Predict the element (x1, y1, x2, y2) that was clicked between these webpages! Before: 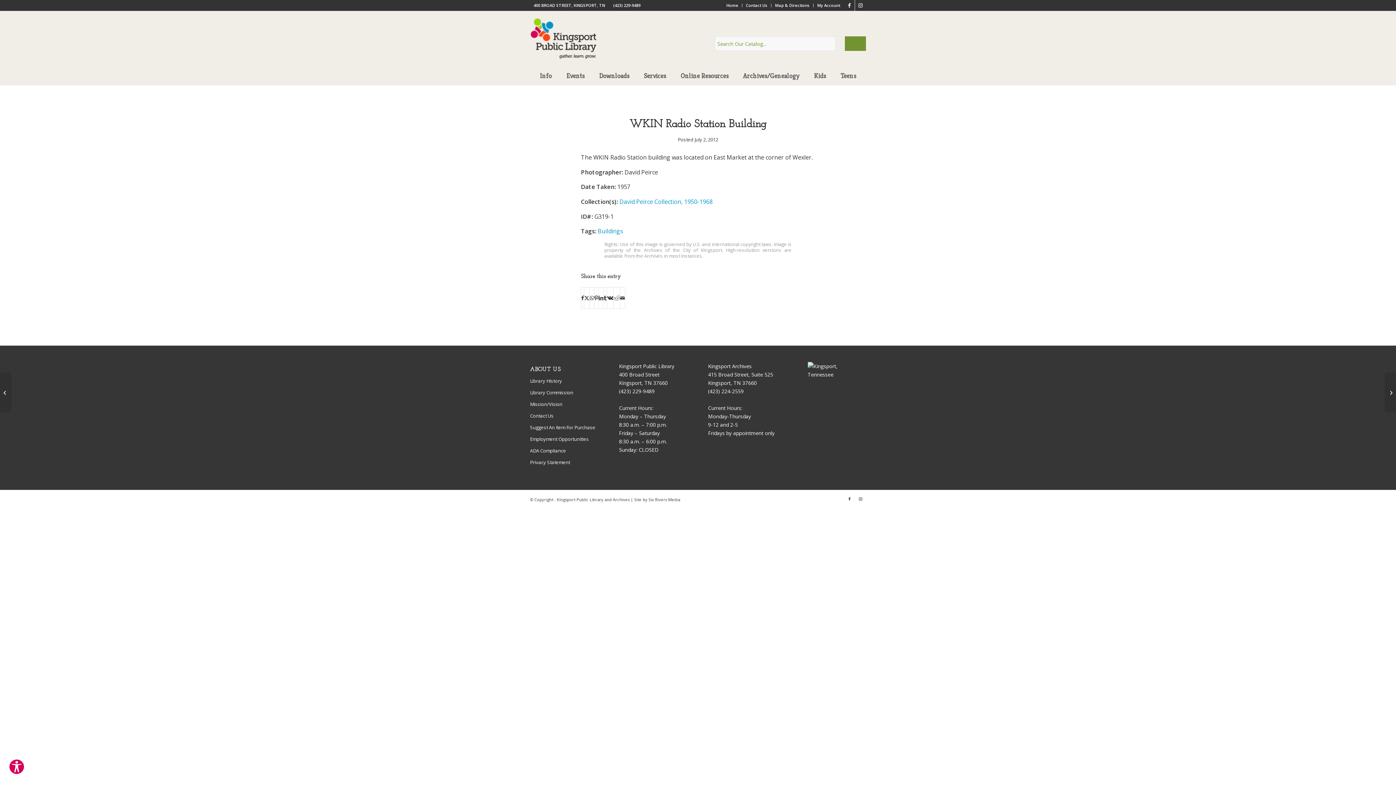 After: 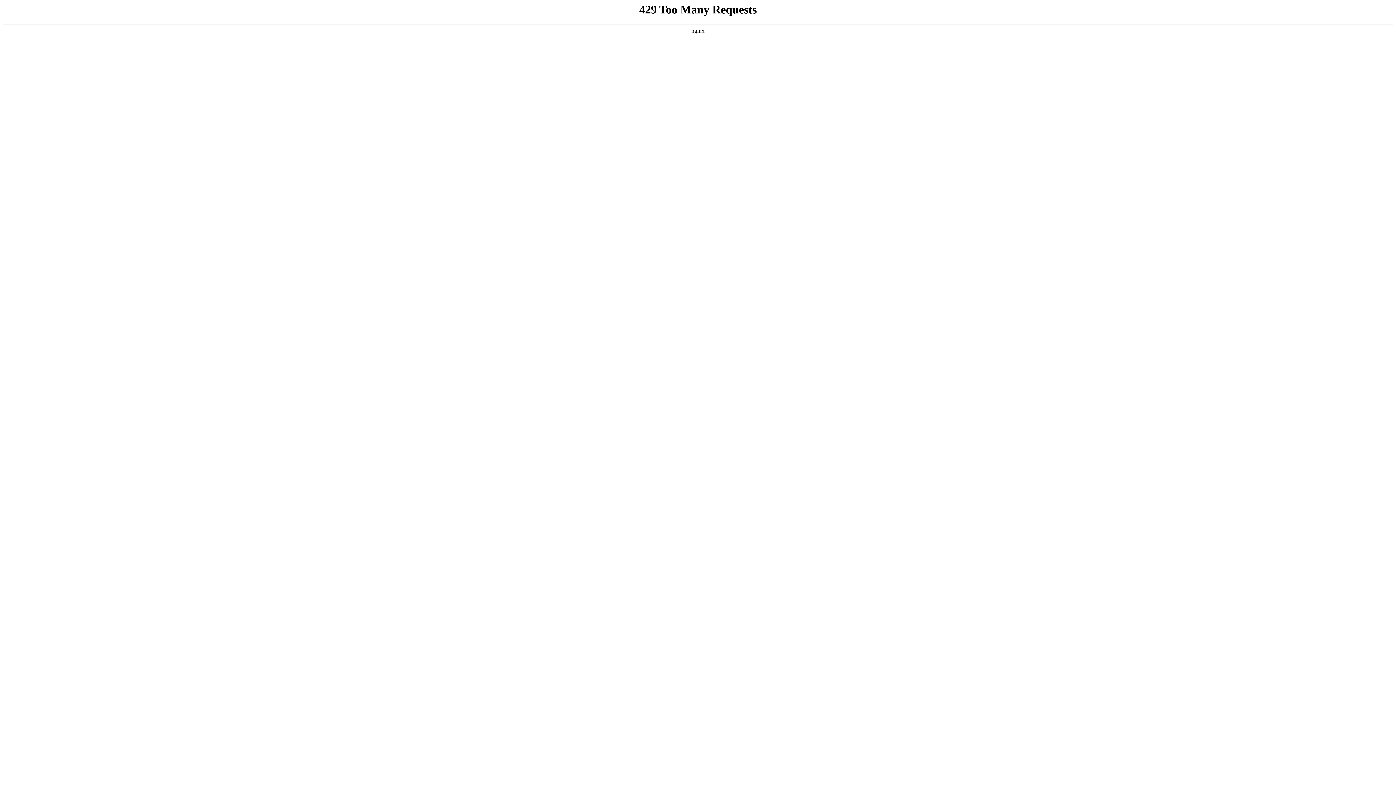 Action: label: Downloads bbox: (592, 65, 636, 85)